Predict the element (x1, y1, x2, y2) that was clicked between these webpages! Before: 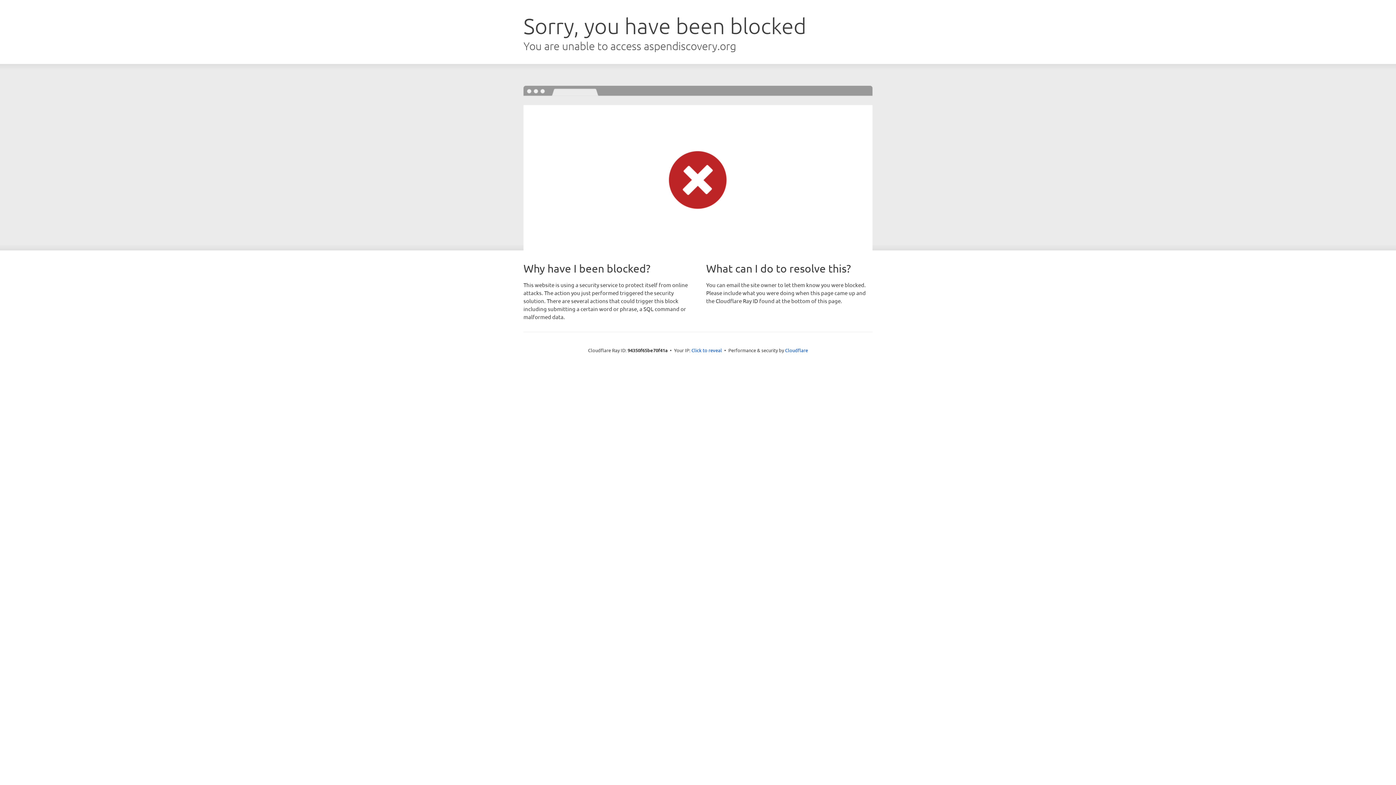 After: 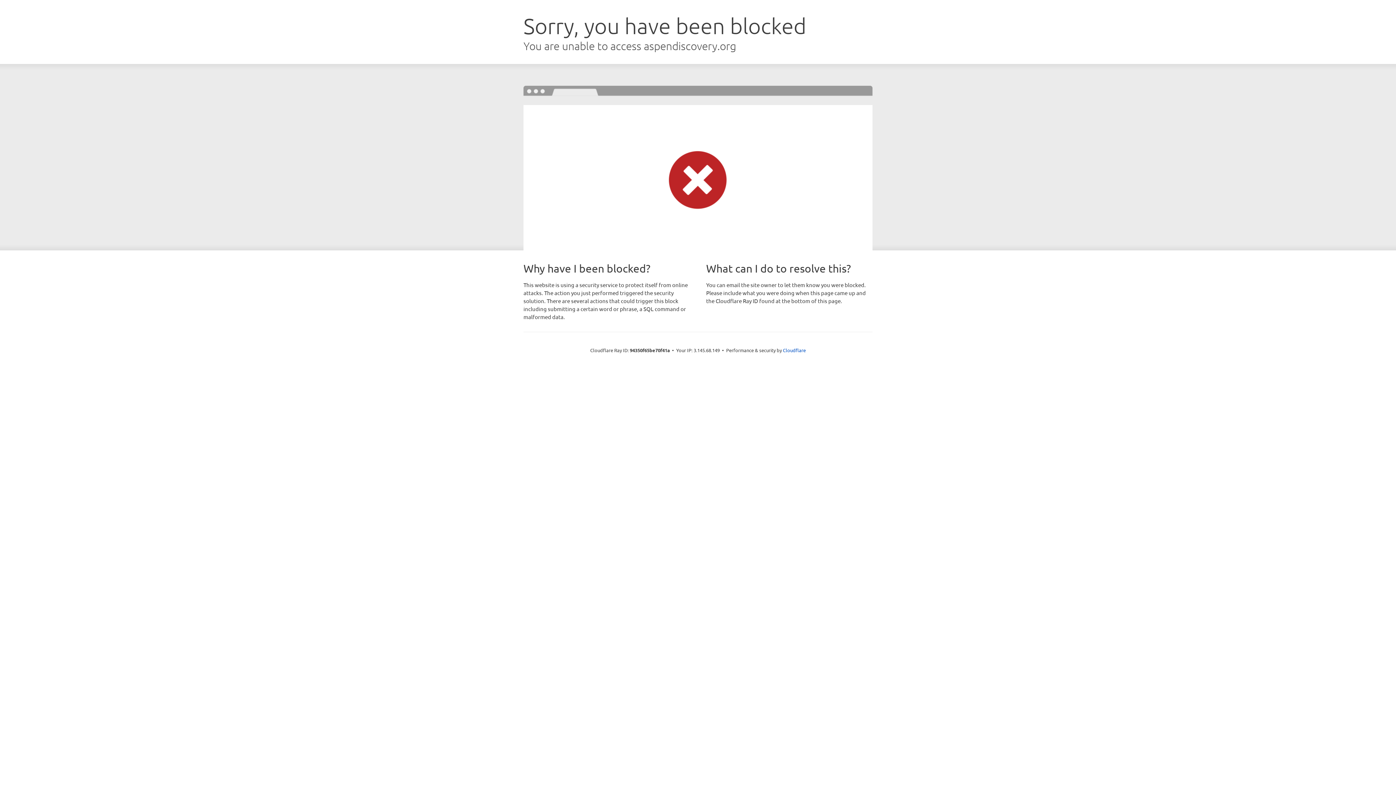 Action: bbox: (691, 346, 722, 353) label: Click to reveal